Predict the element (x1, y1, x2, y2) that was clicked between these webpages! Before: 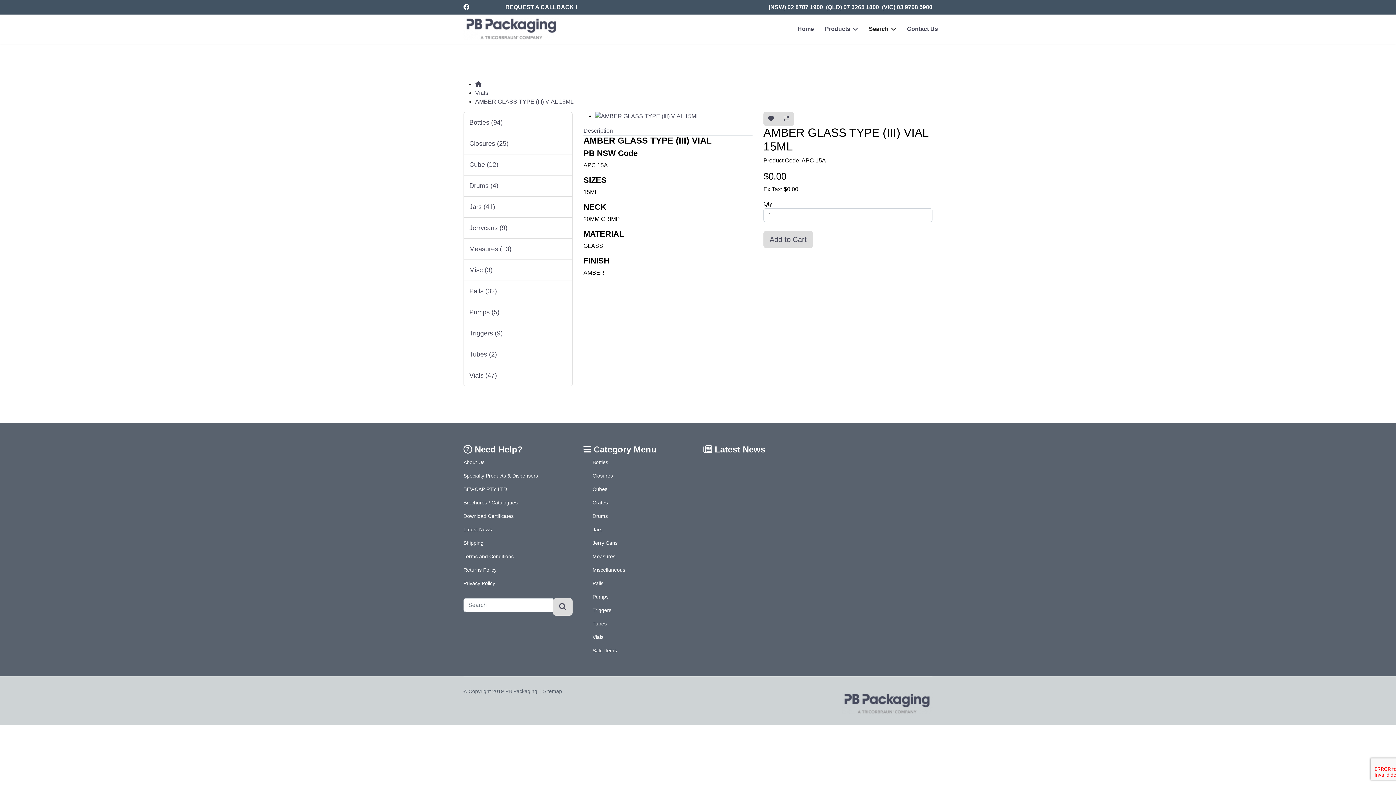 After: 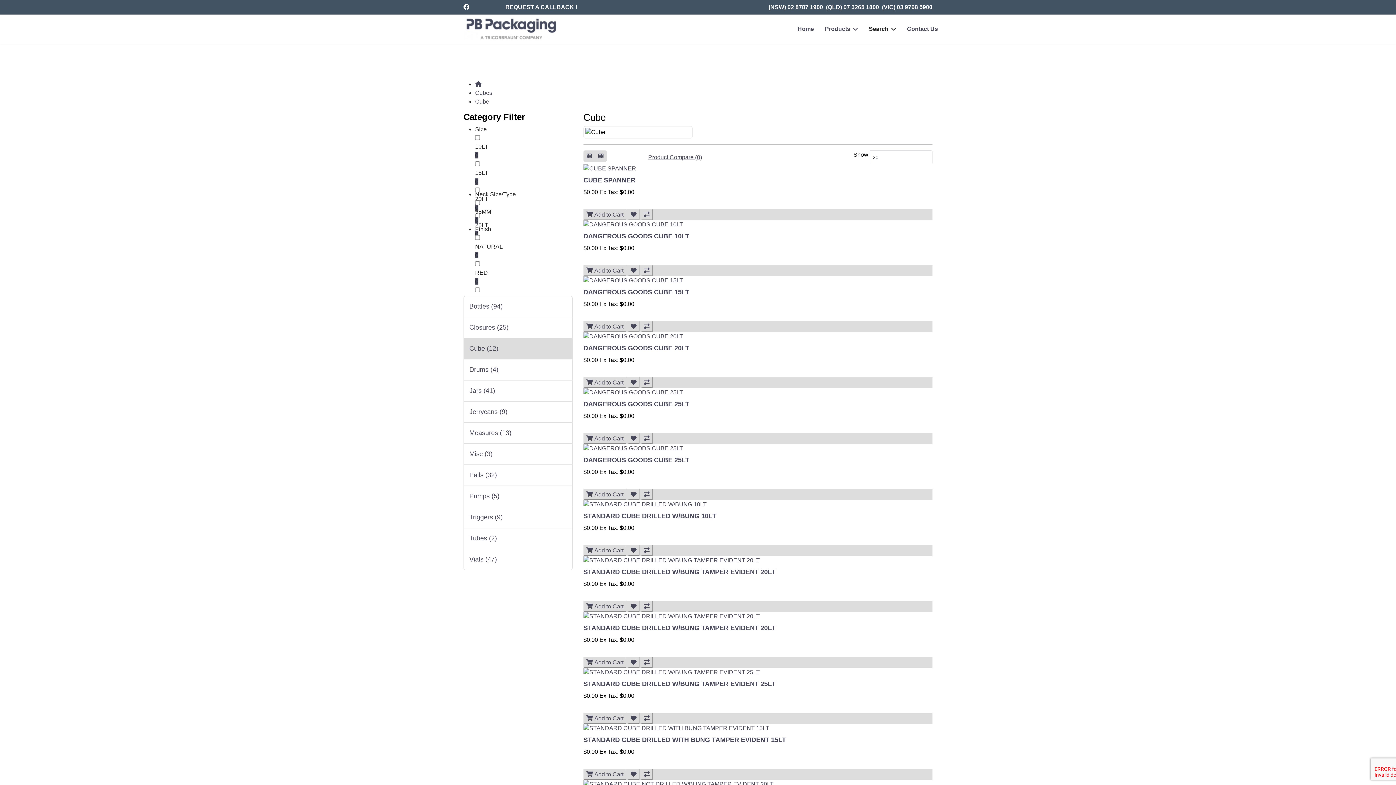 Action: label: Cube (12) bbox: (463, 154, 572, 175)